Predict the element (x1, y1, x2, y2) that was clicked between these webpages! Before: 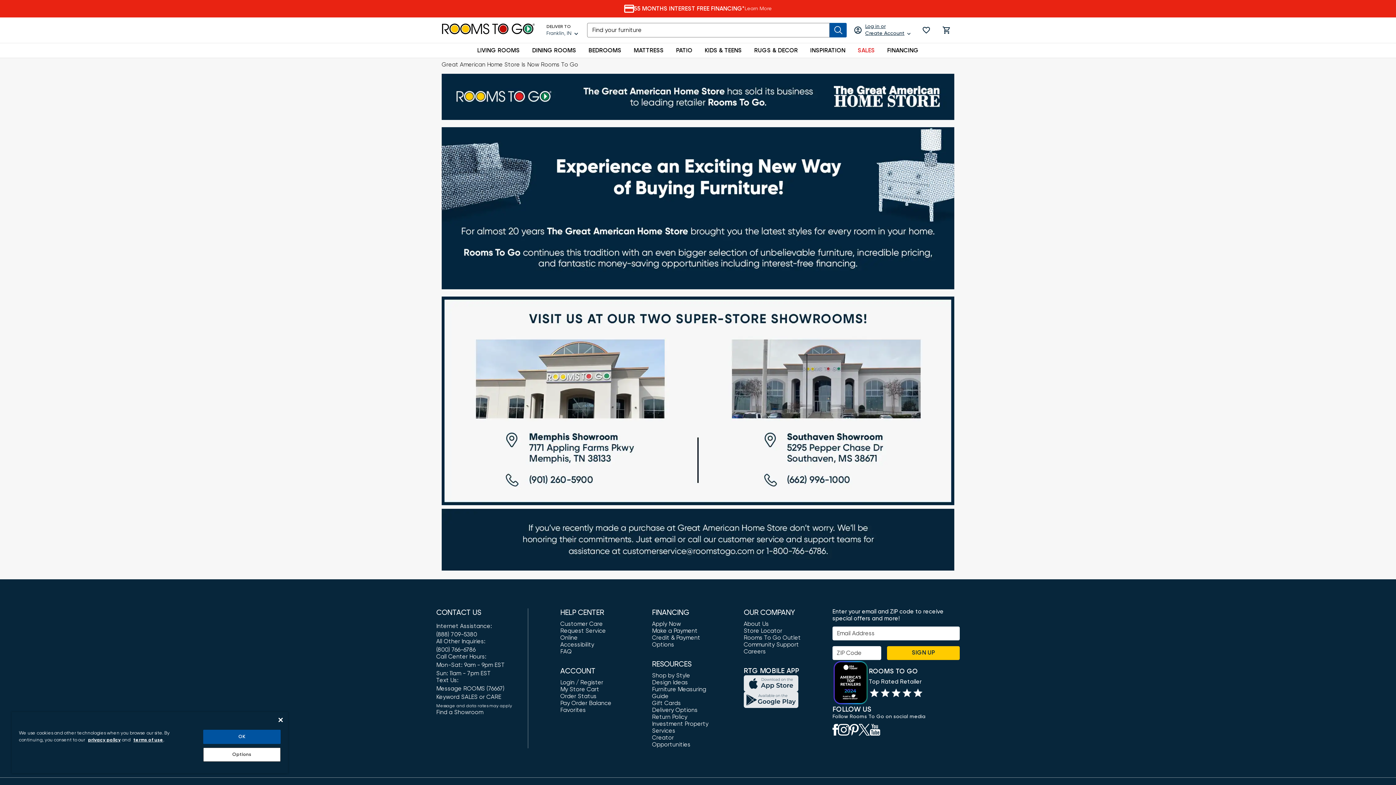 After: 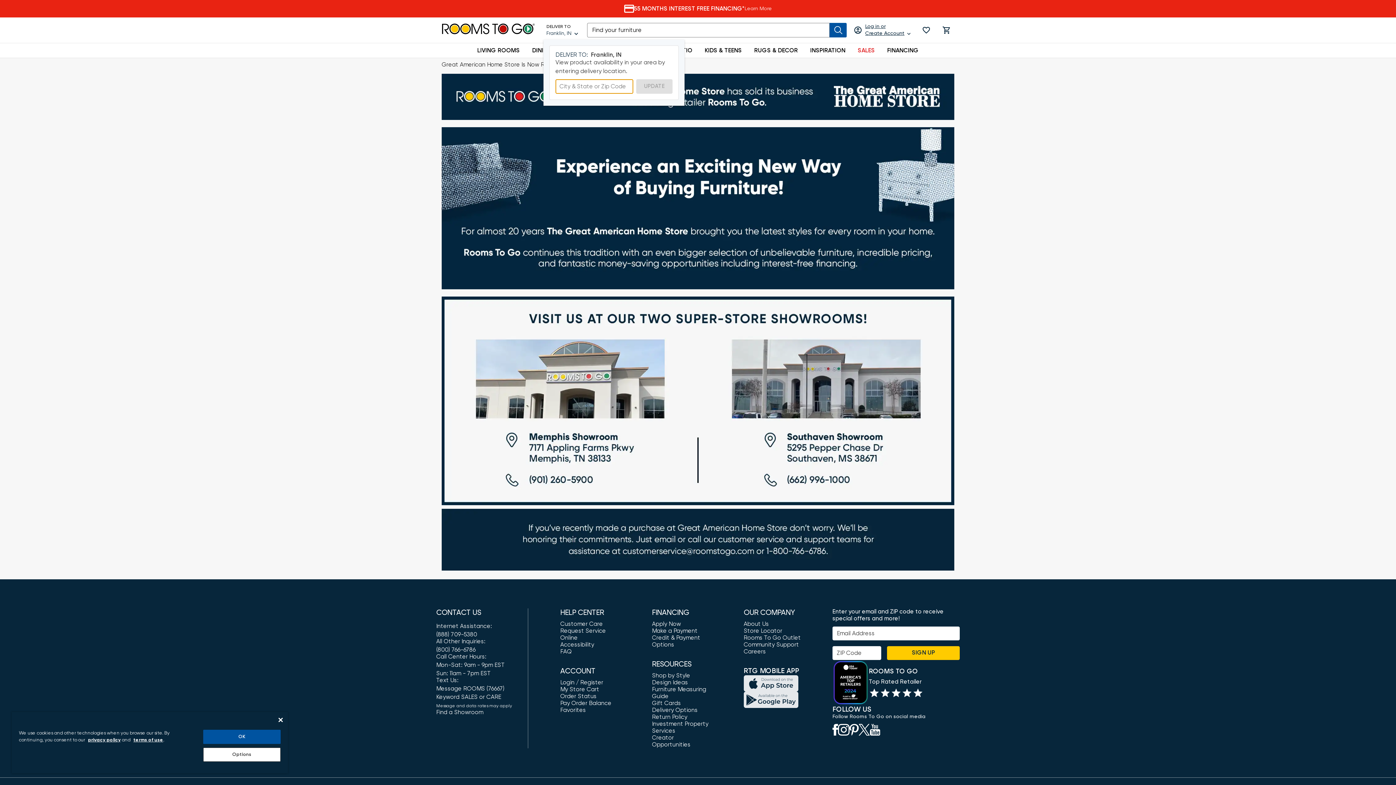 Action: label: Deliver To - Franklin, IN - Change Shop and Deliver to location bbox: (543, 20, 581, 39)